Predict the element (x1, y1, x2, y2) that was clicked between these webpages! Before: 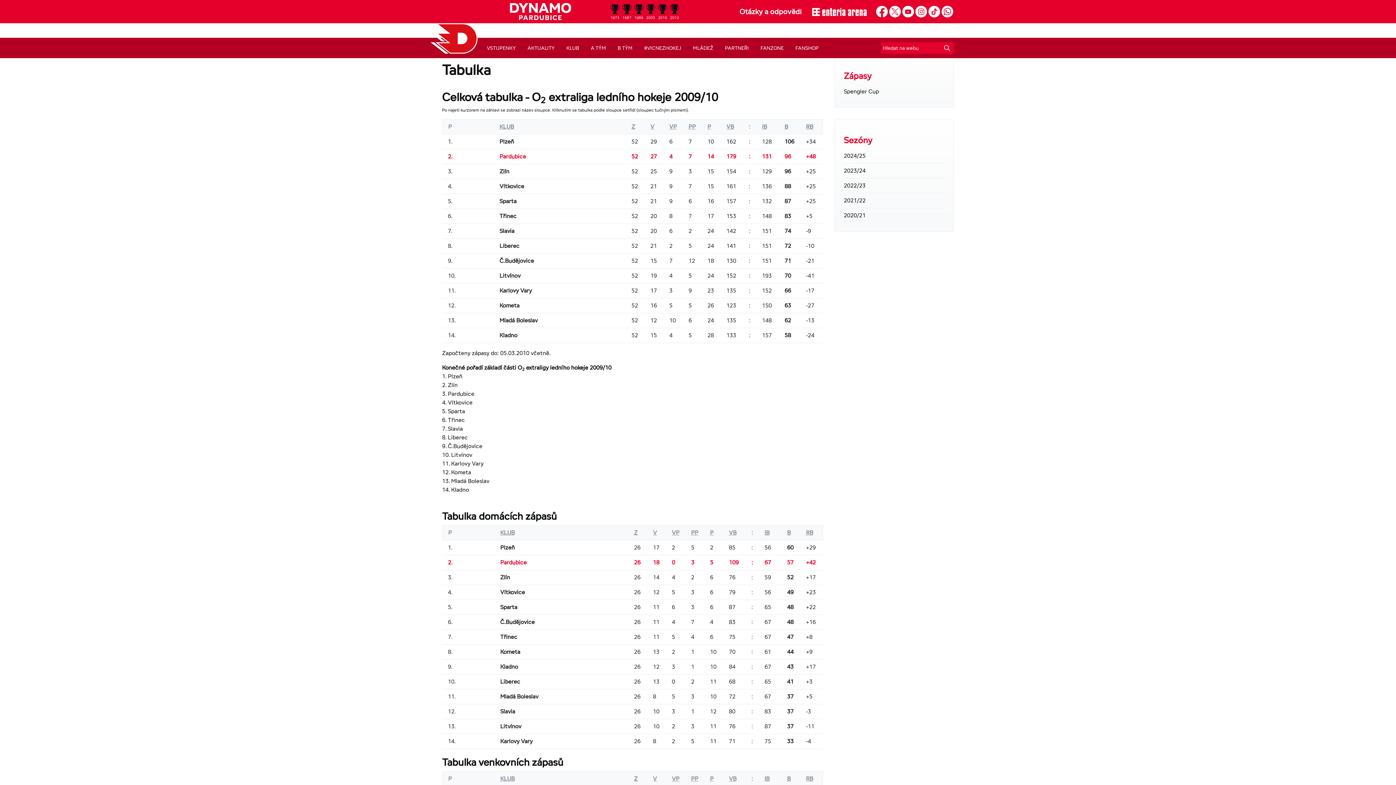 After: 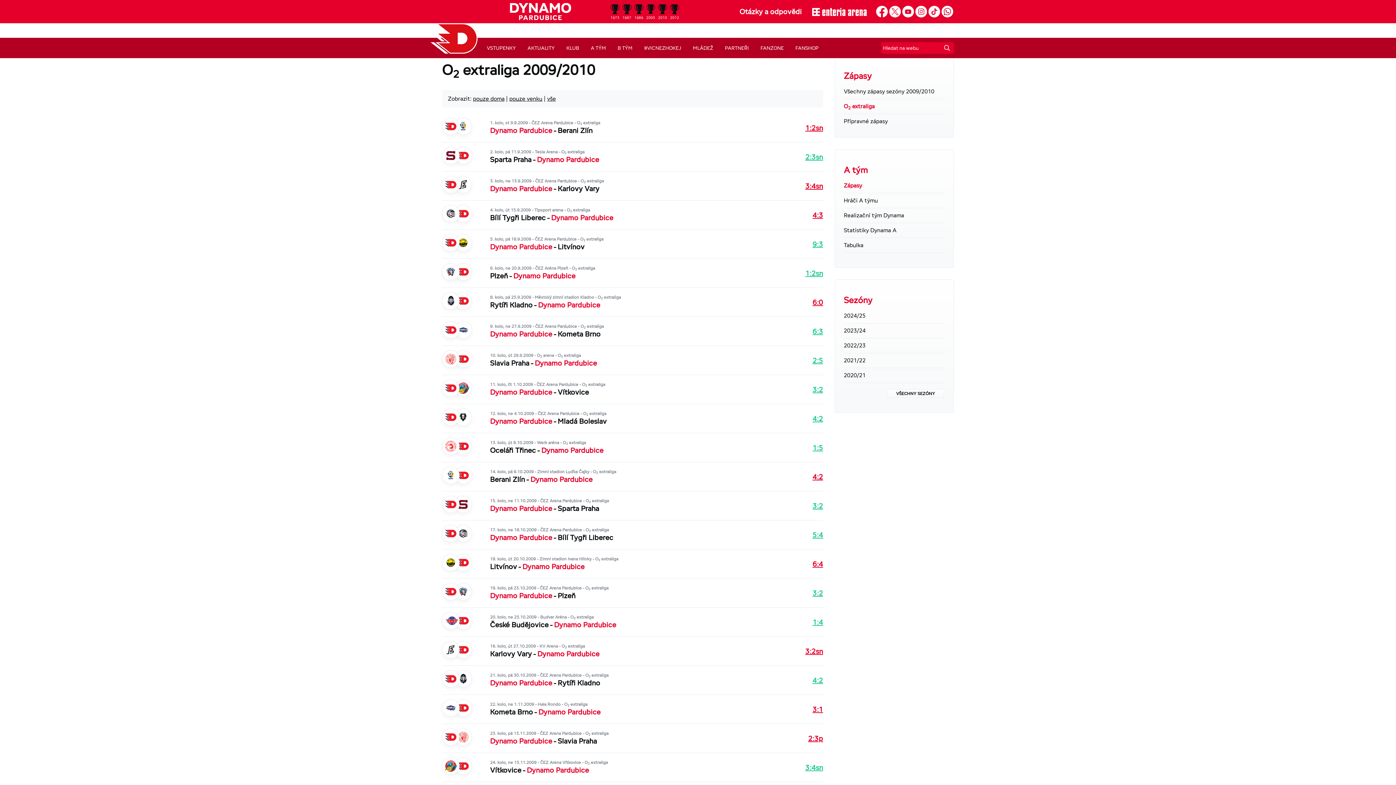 Action: bbox: (658, 4, 667, 21) label: 2010